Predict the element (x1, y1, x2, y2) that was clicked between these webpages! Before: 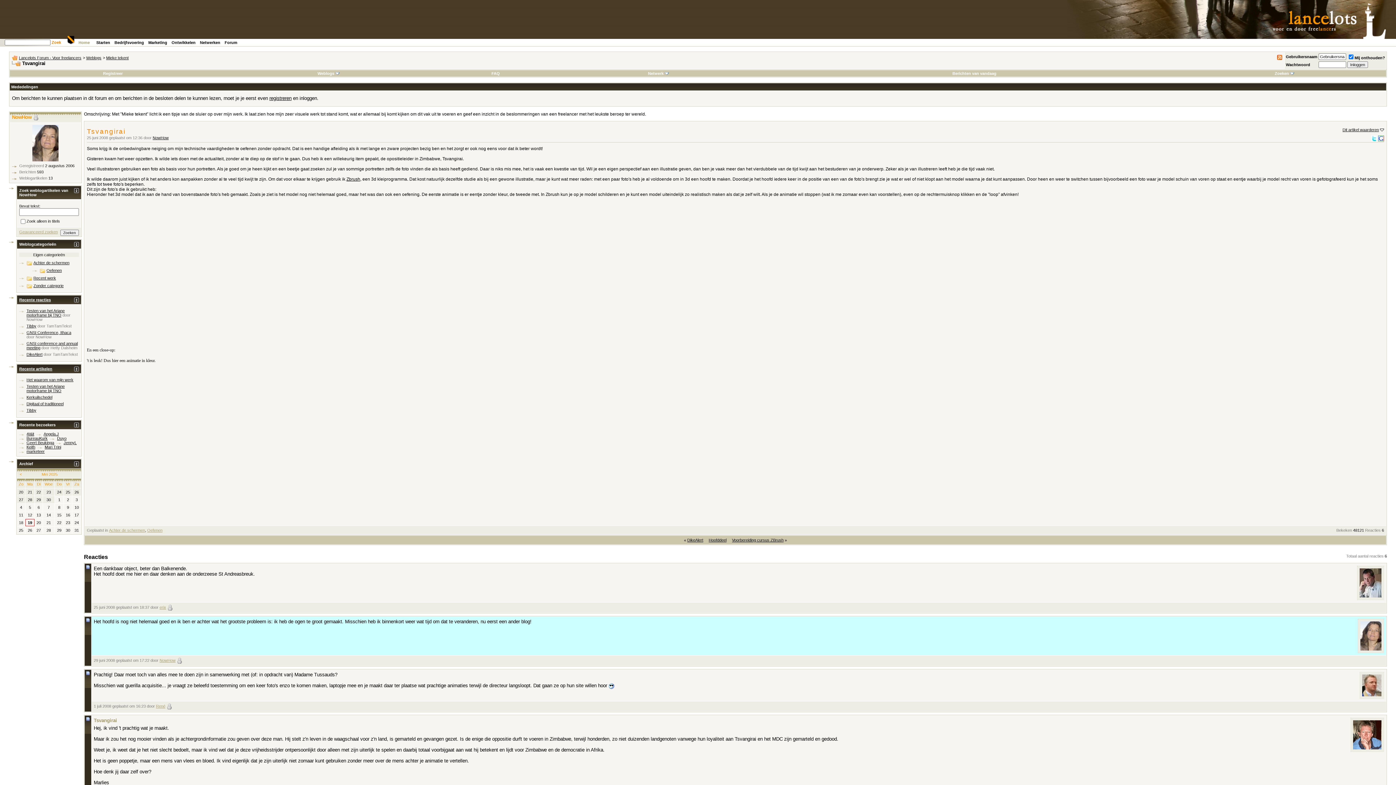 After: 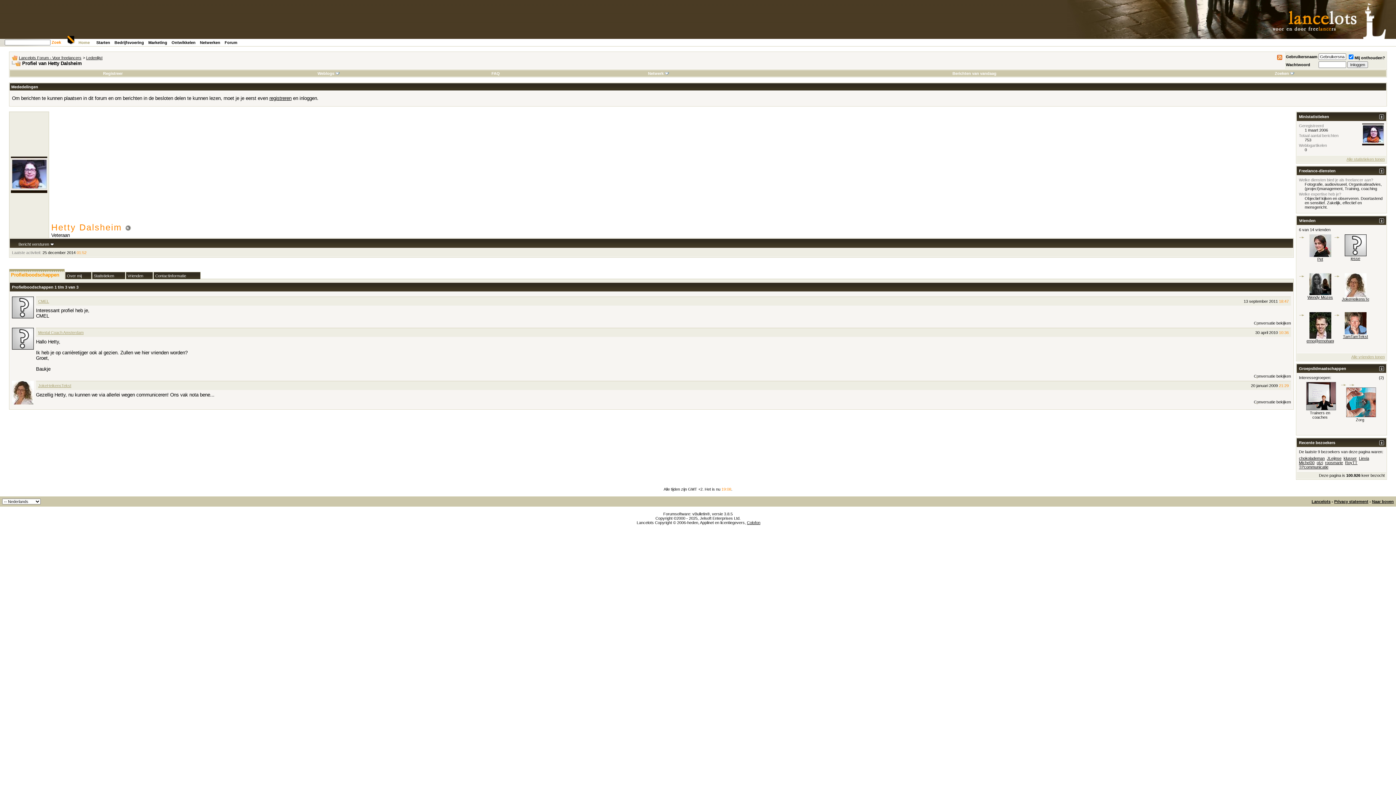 Action: bbox: (50, 345, 77, 350) label: Hetty Dalsheim